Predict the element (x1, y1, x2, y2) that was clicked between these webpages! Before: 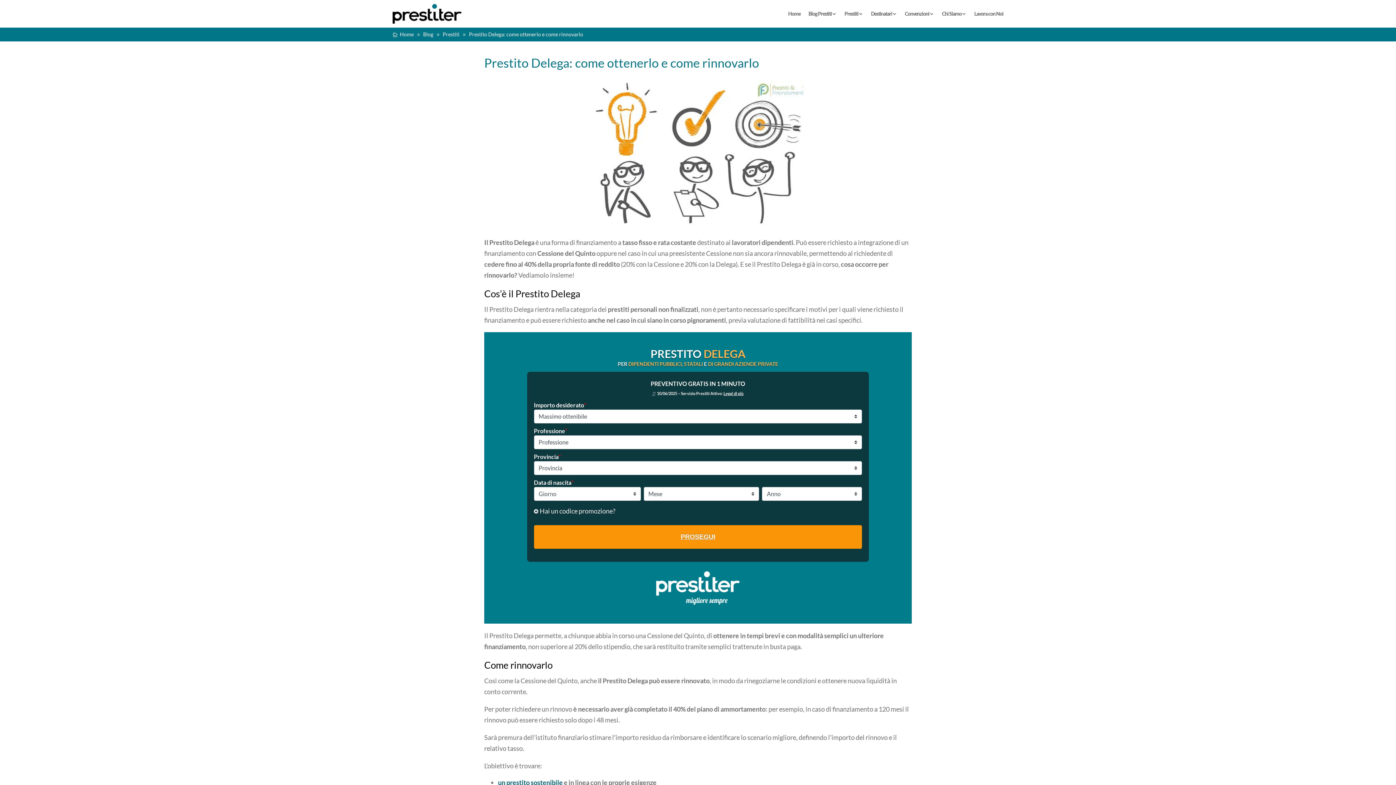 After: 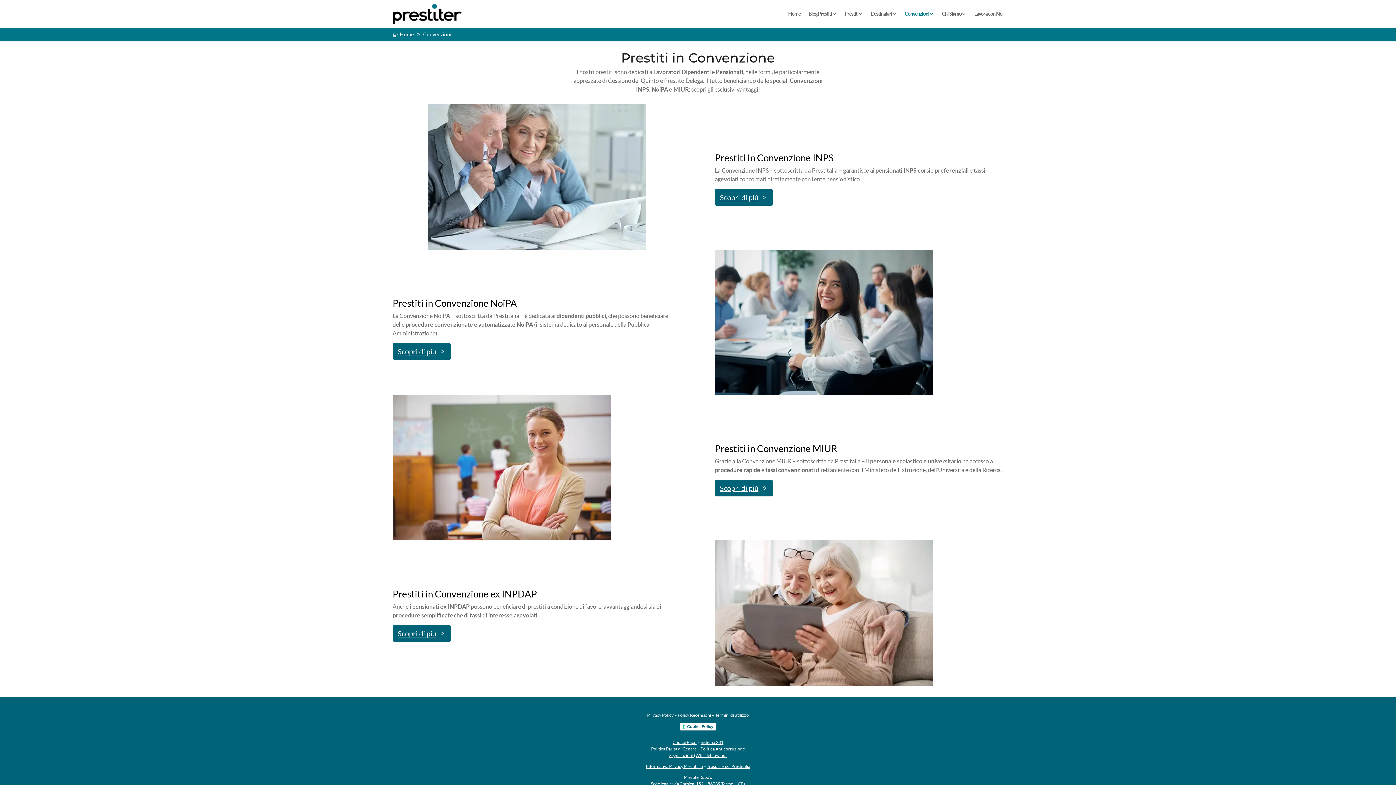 Action: label: Convenzioni bbox: (905, 0, 934, 27)